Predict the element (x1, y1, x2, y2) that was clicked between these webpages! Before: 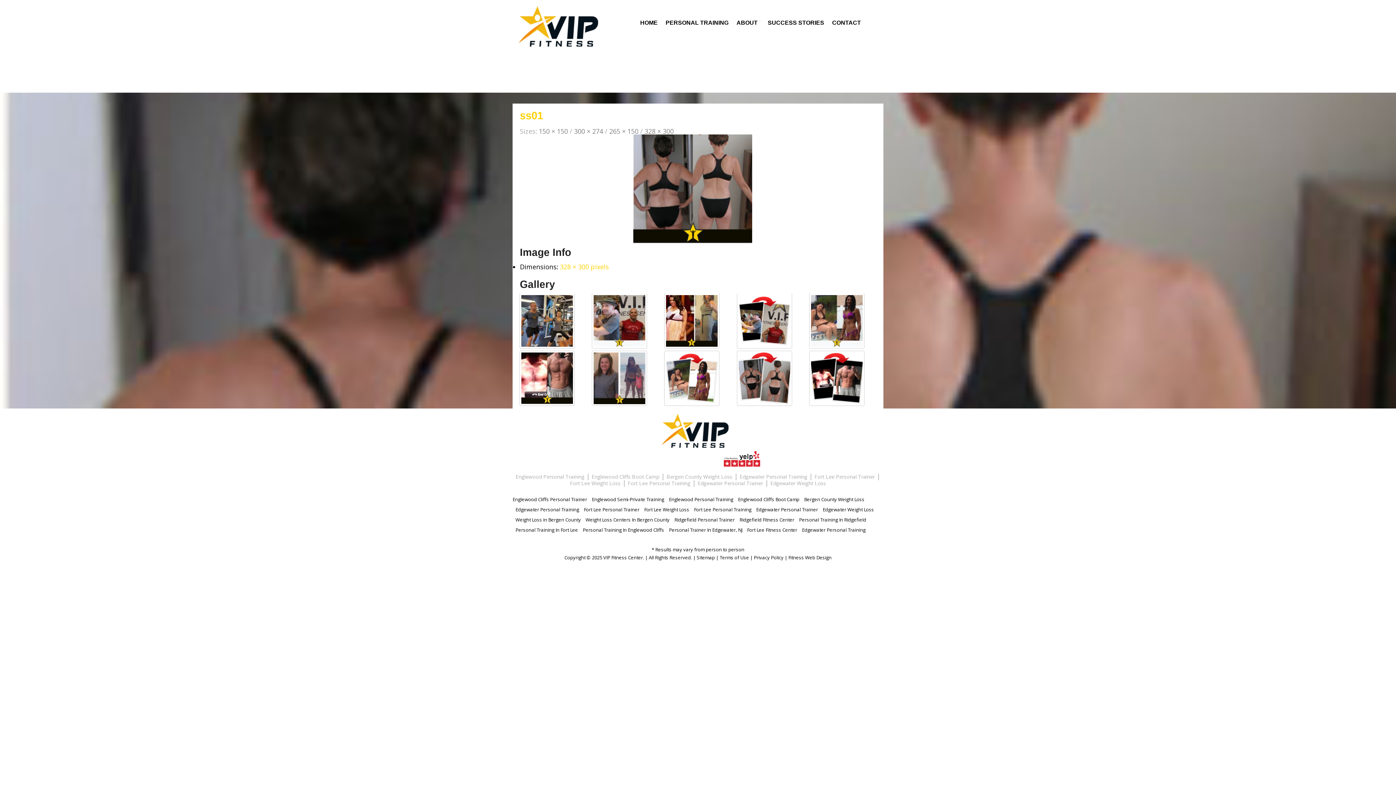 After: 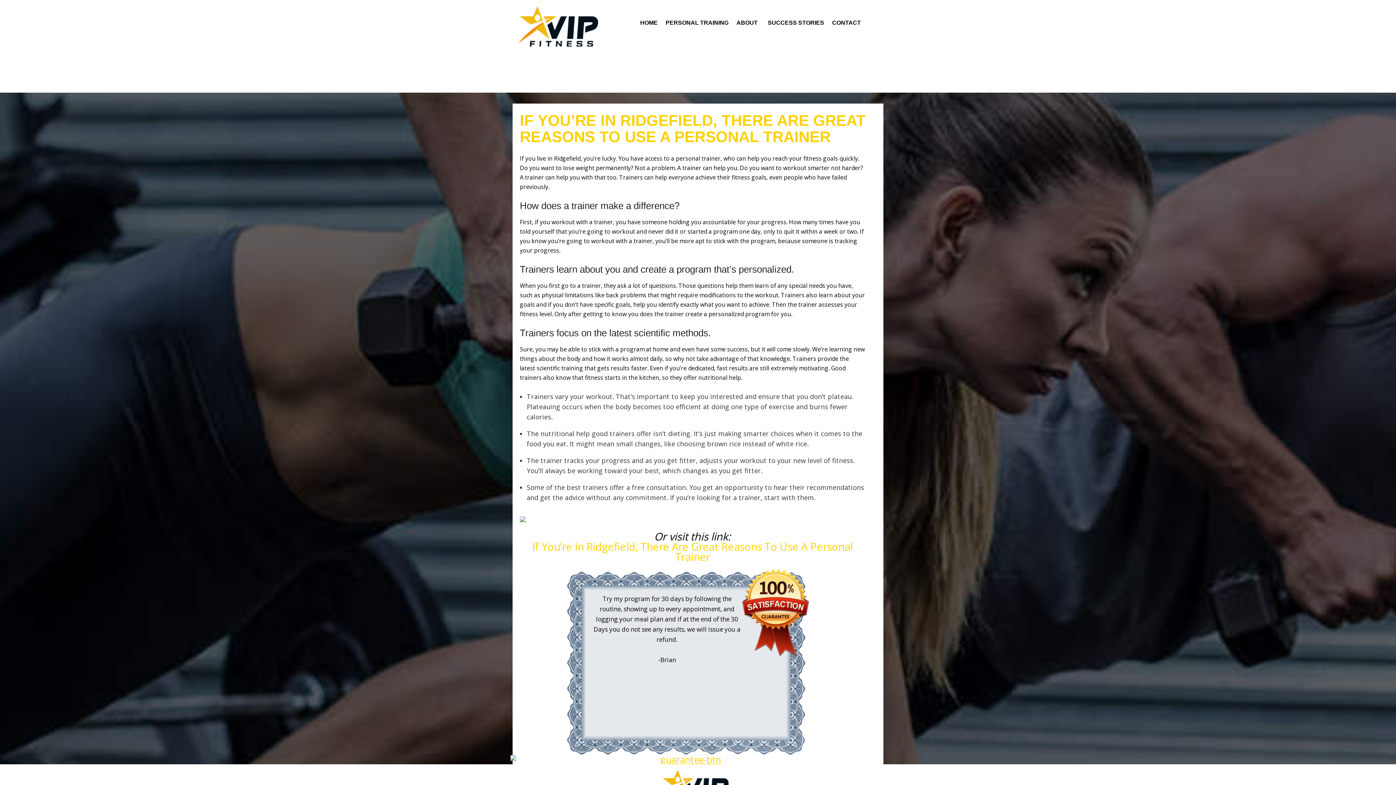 Action: label: Ridgefield Personal Trainer bbox: (671, 517, 734, 522)